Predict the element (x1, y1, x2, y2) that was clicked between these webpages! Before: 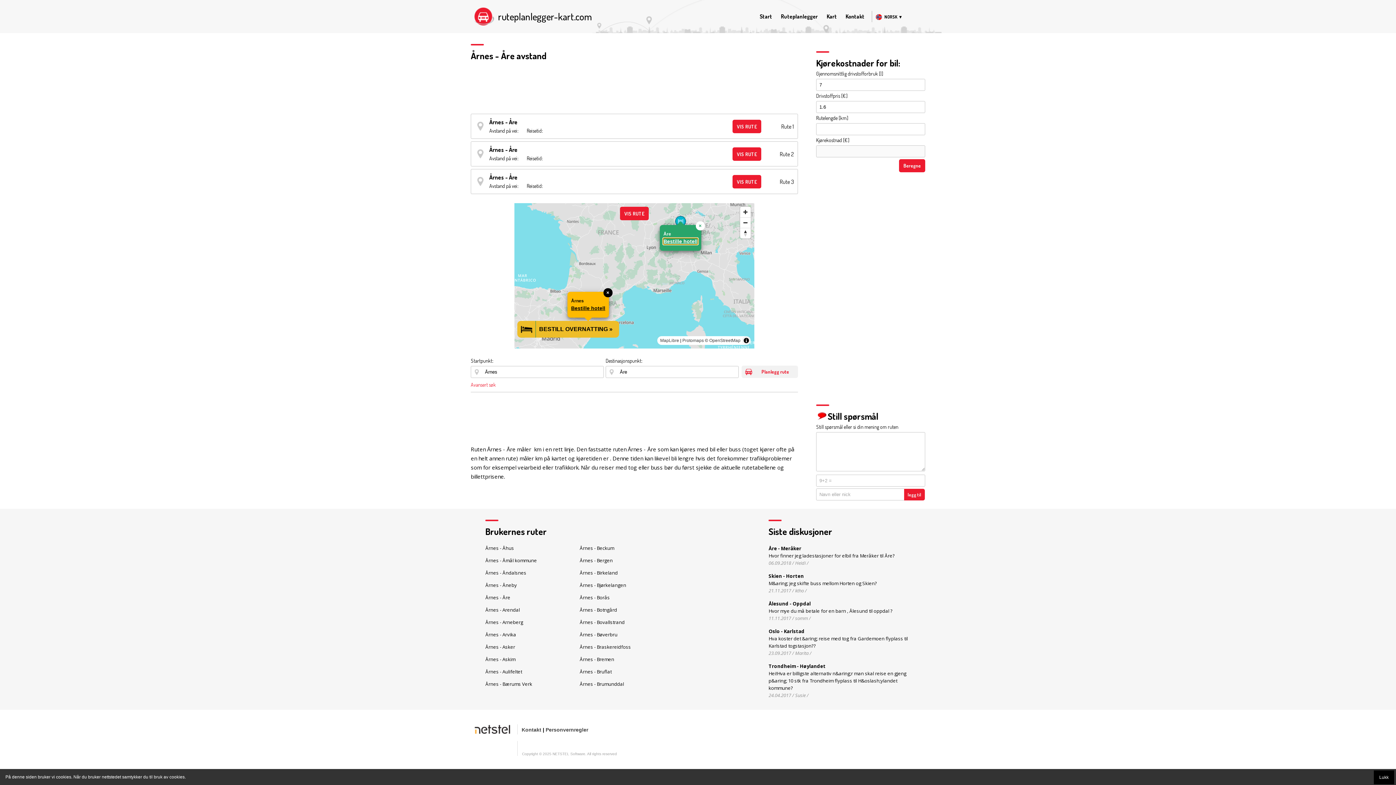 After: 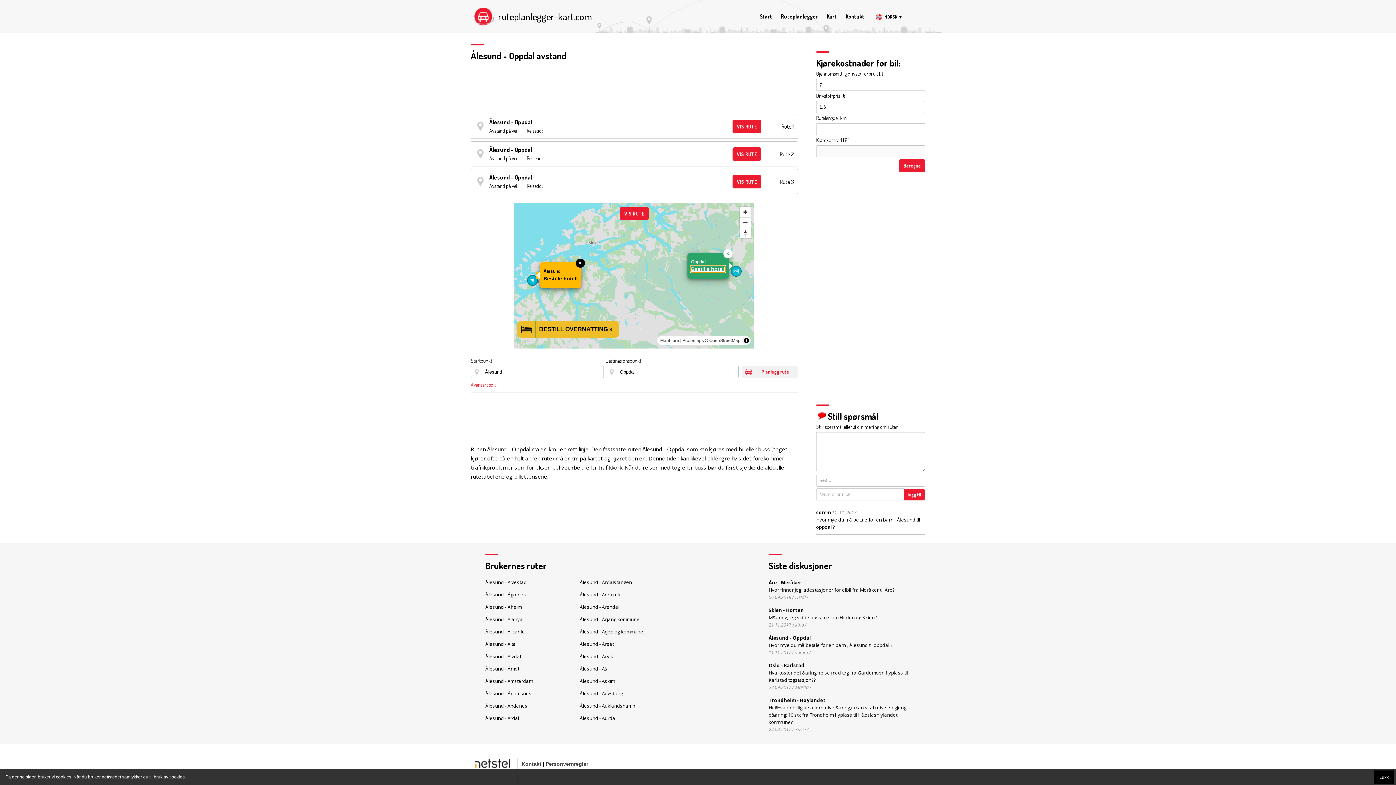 Action: bbox: (768, 600, 910, 622) label: Ålesund - Oppdal
Hvor mye du må betale for en barn , Ålesund til oppdal ?
11.11.2017 / somm /